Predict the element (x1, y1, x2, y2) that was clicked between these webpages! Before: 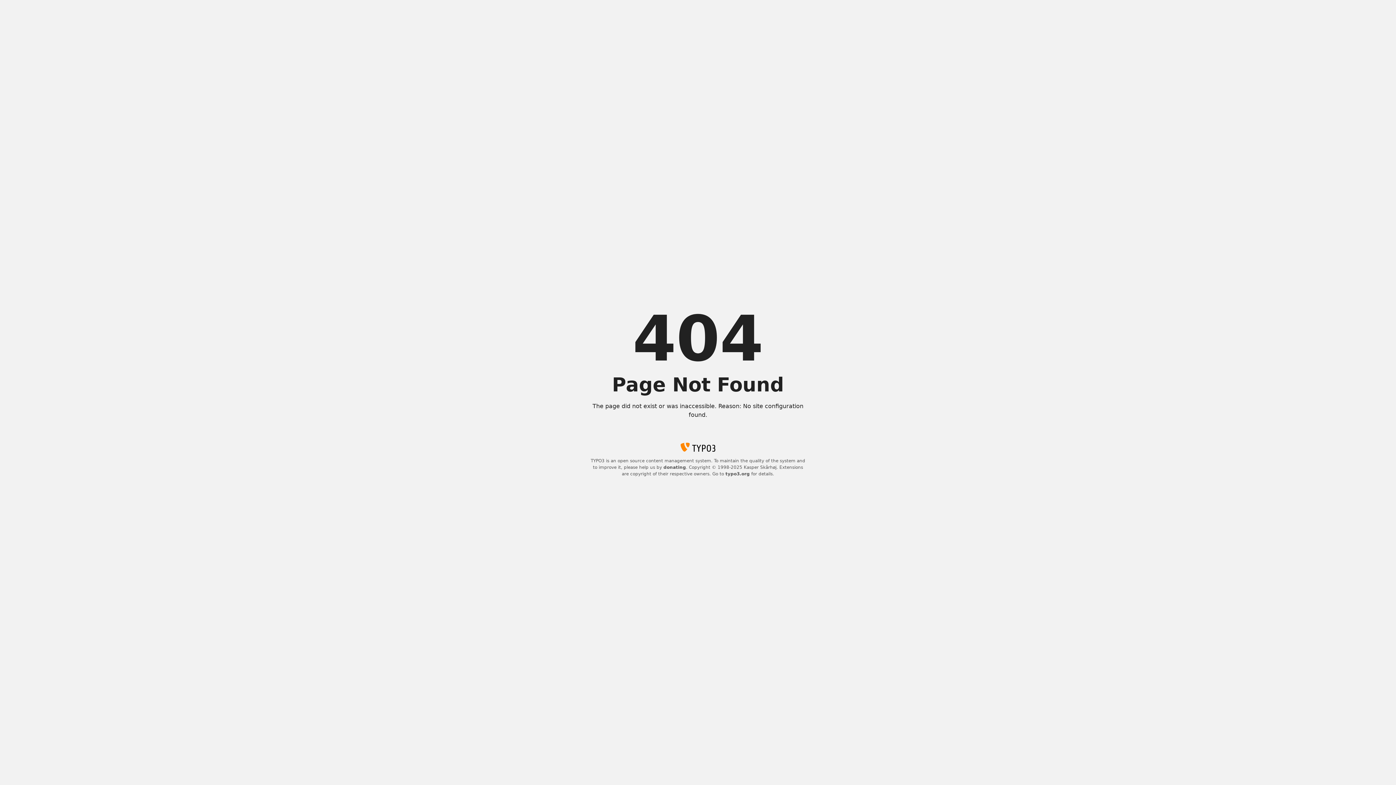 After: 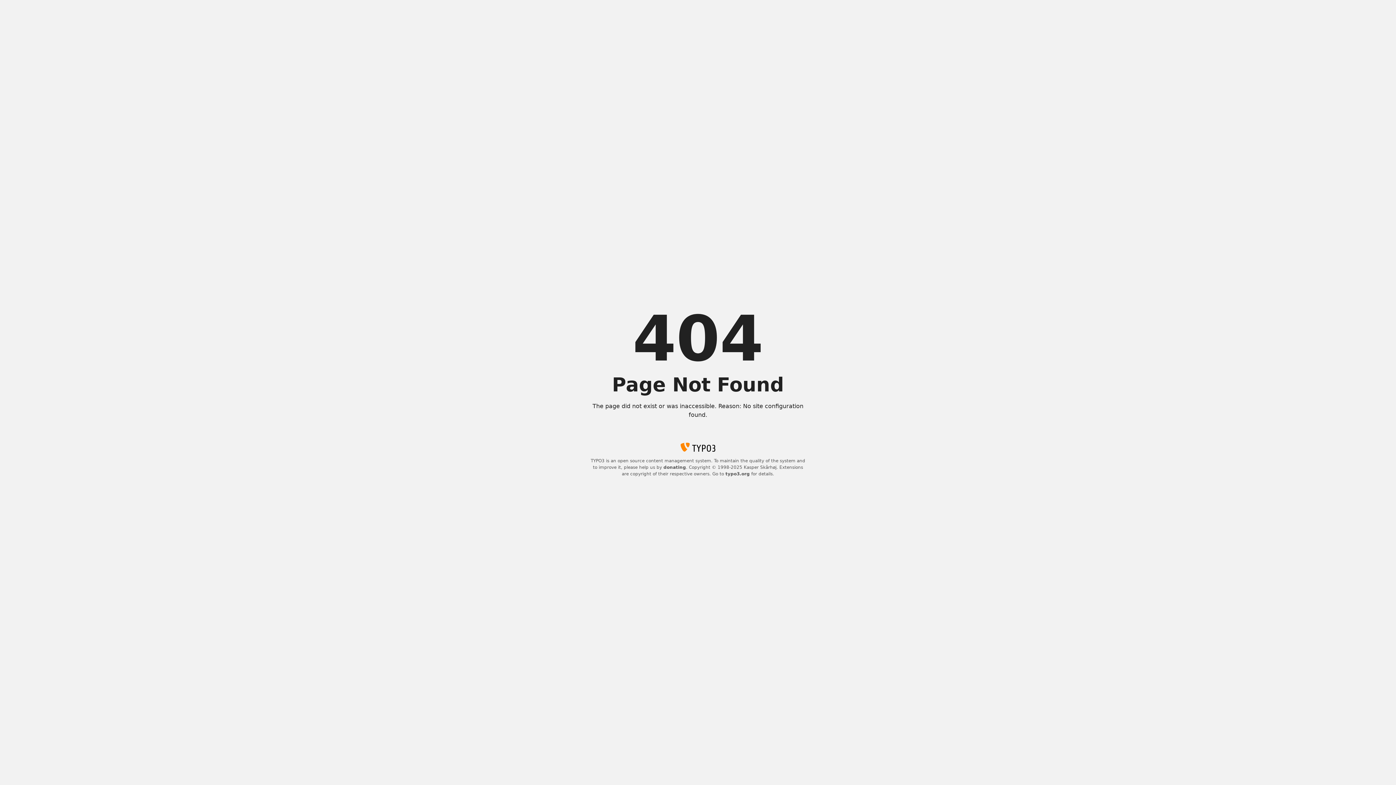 Action: bbox: (725, 471, 750, 476) label: typo3.org